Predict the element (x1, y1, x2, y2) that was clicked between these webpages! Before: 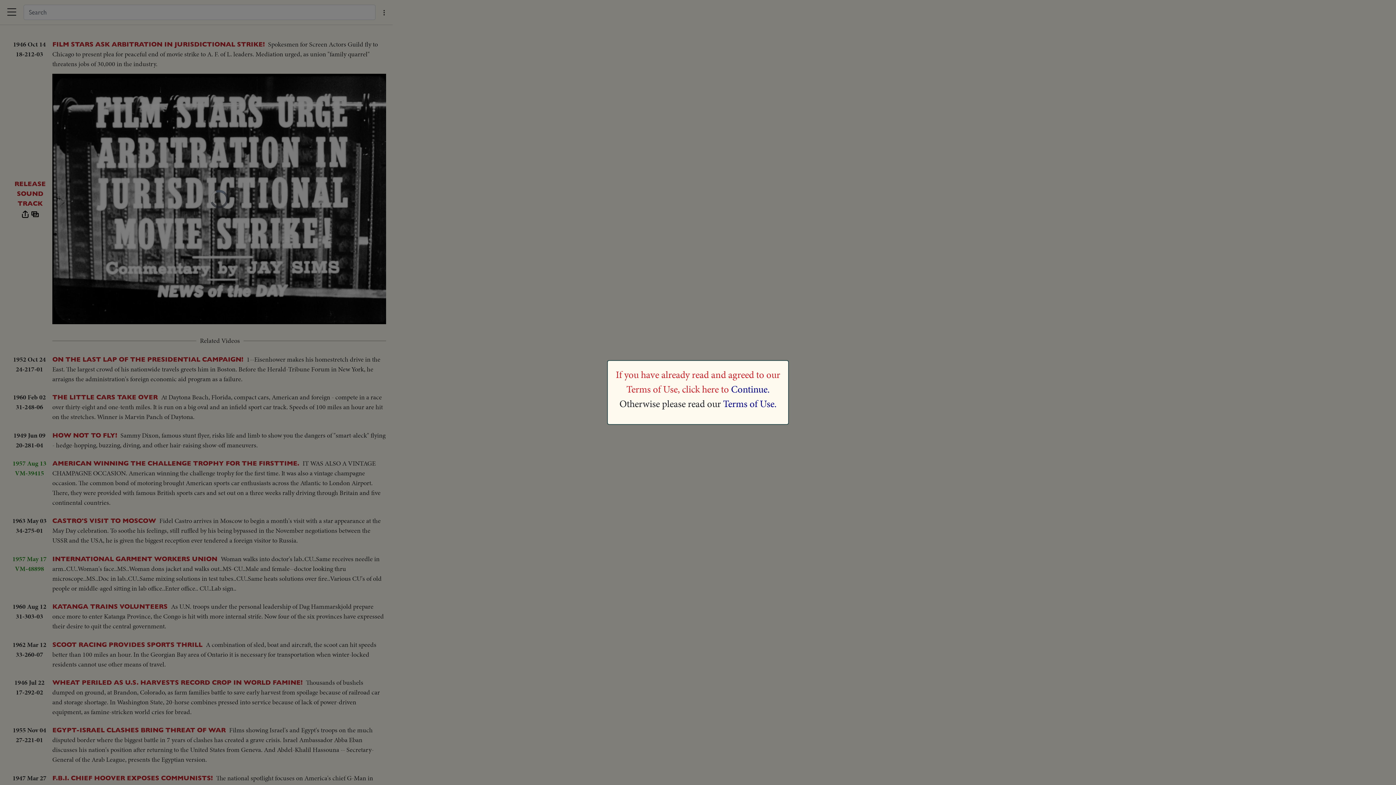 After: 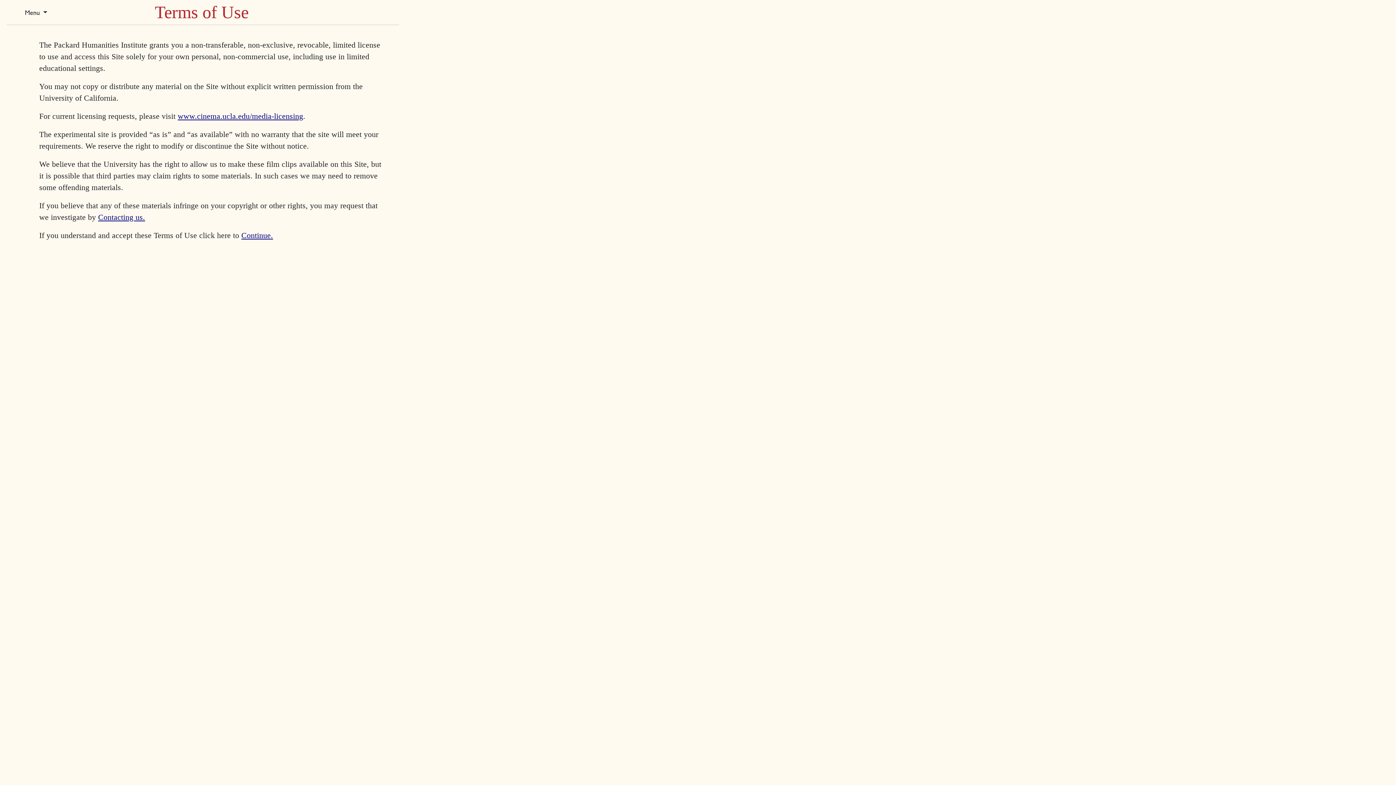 Action: bbox: (723, 378, 776, 392) label: Terms of Use.